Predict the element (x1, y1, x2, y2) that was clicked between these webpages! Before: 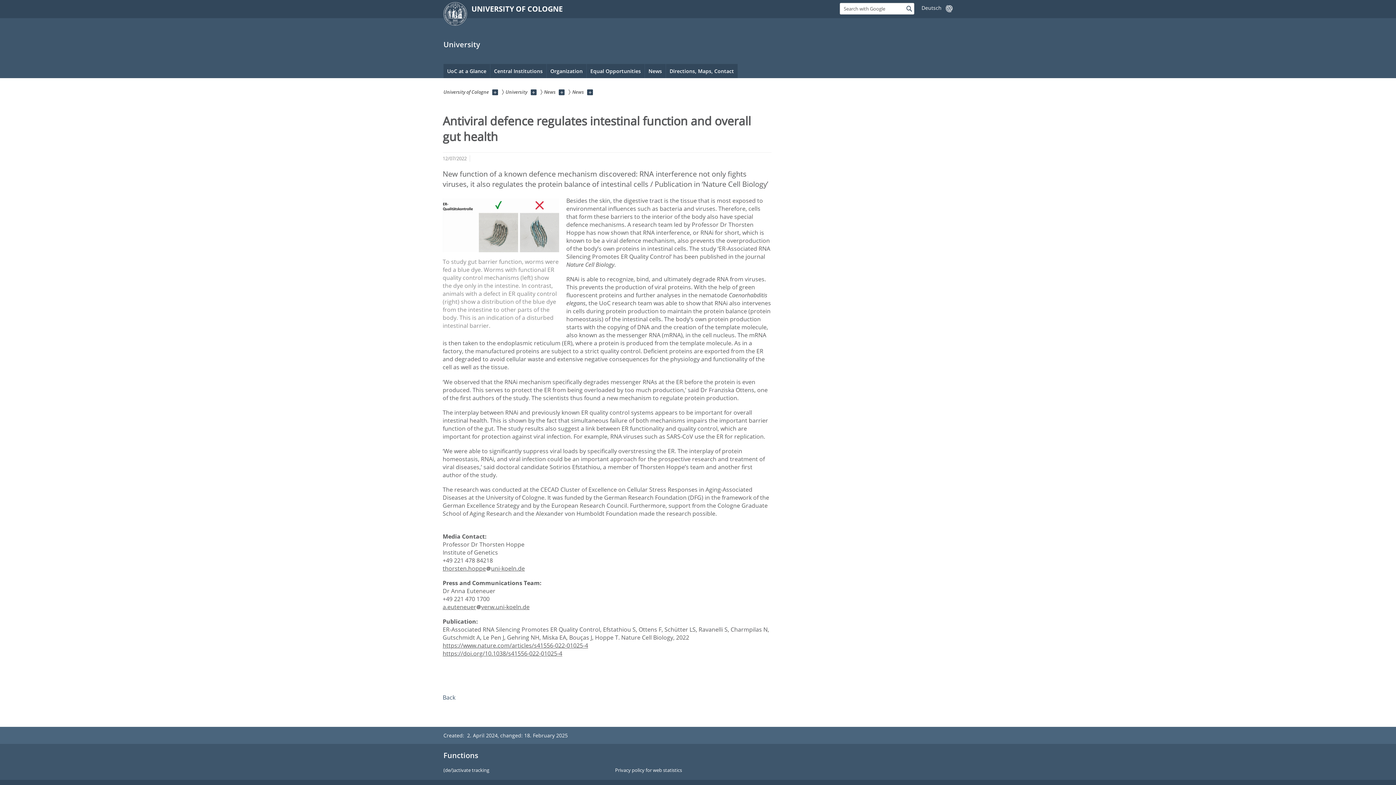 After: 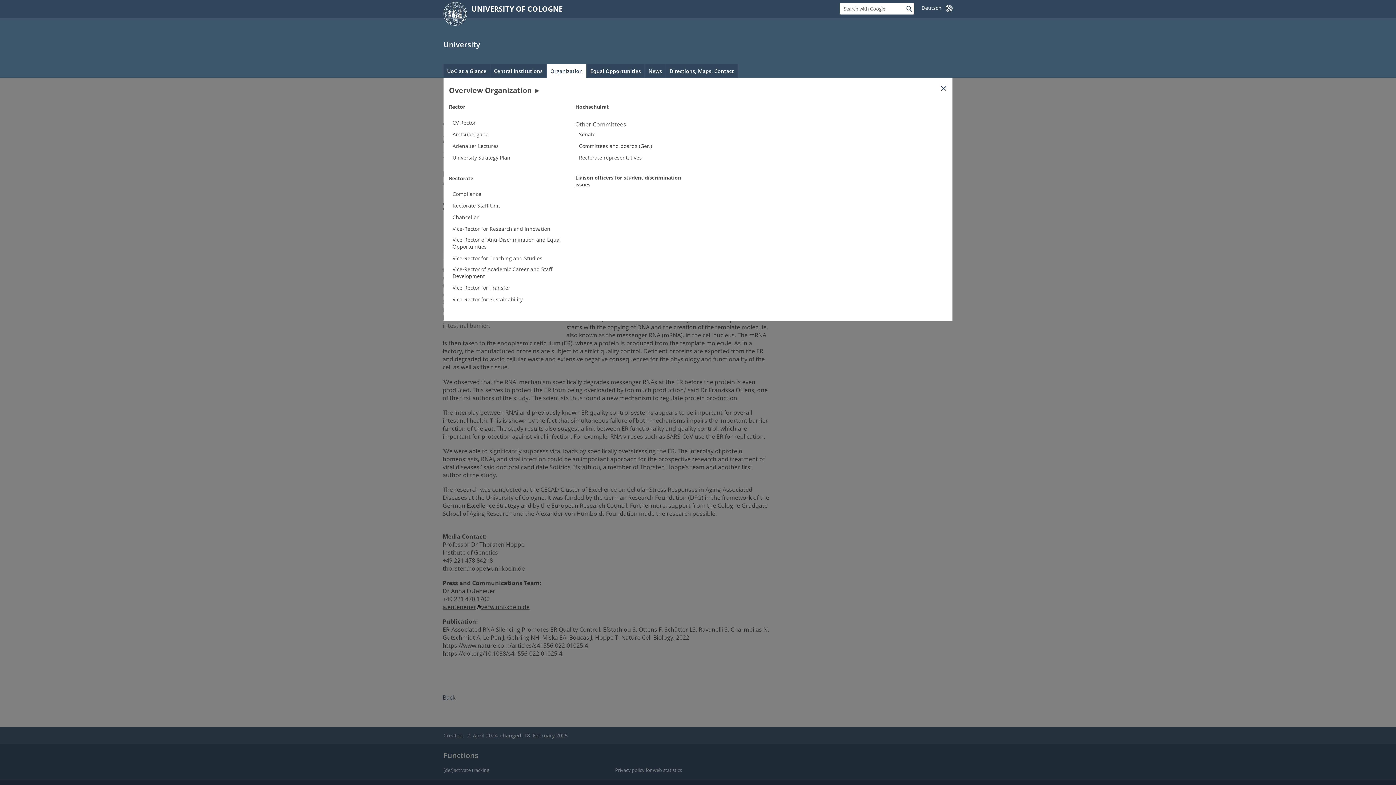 Action: label: Organization bbox: (546, 64, 586, 78)